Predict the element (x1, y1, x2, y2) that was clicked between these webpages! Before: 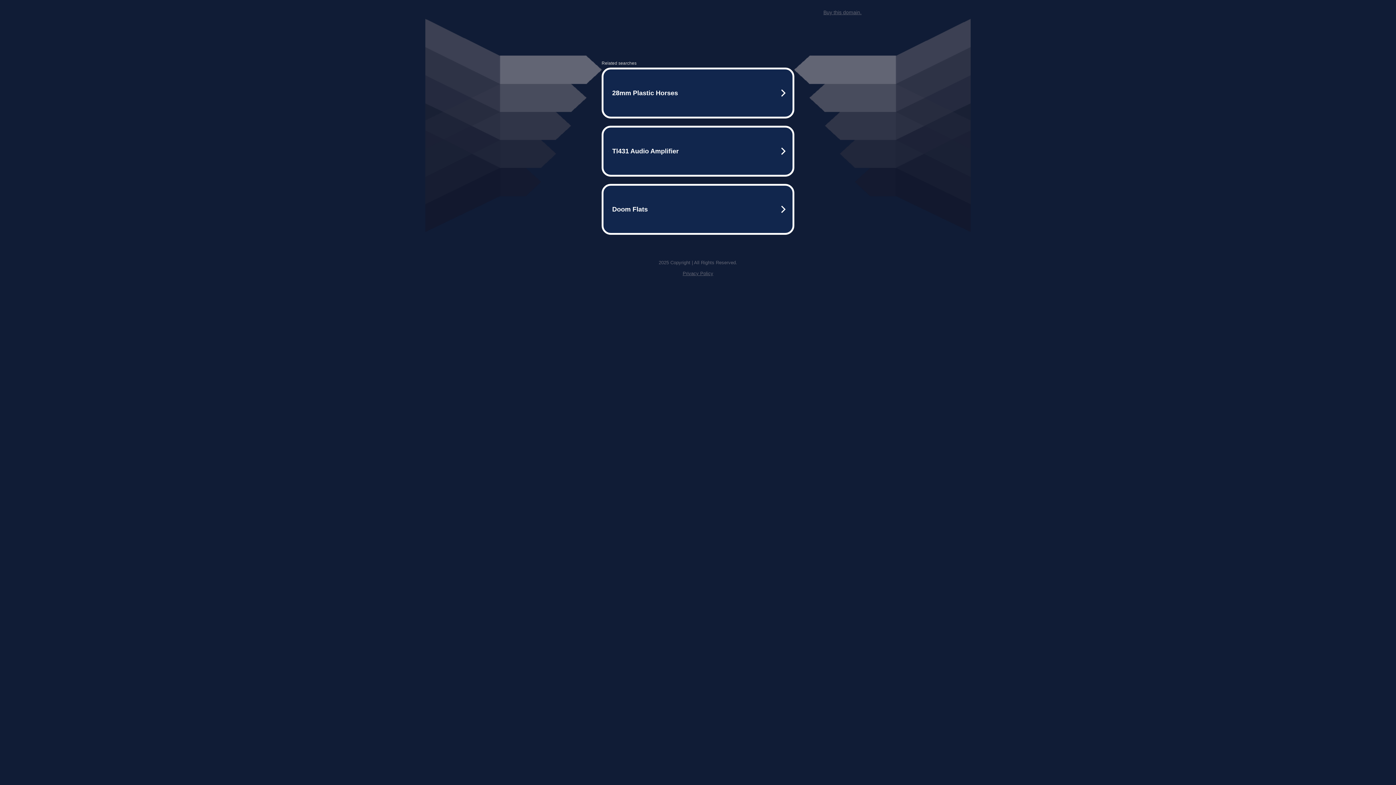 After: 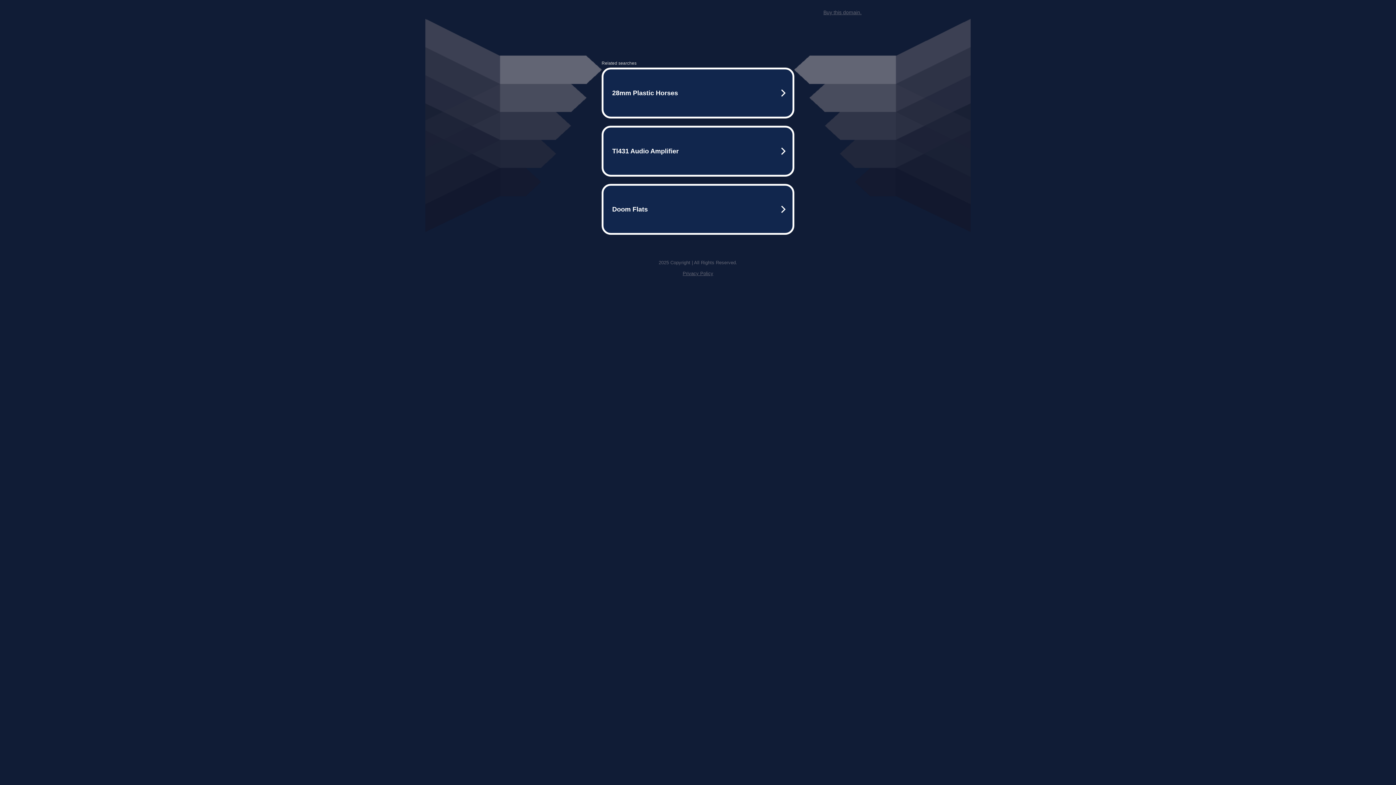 Action: label: Privacy Policy bbox: (682, 270, 713, 276)